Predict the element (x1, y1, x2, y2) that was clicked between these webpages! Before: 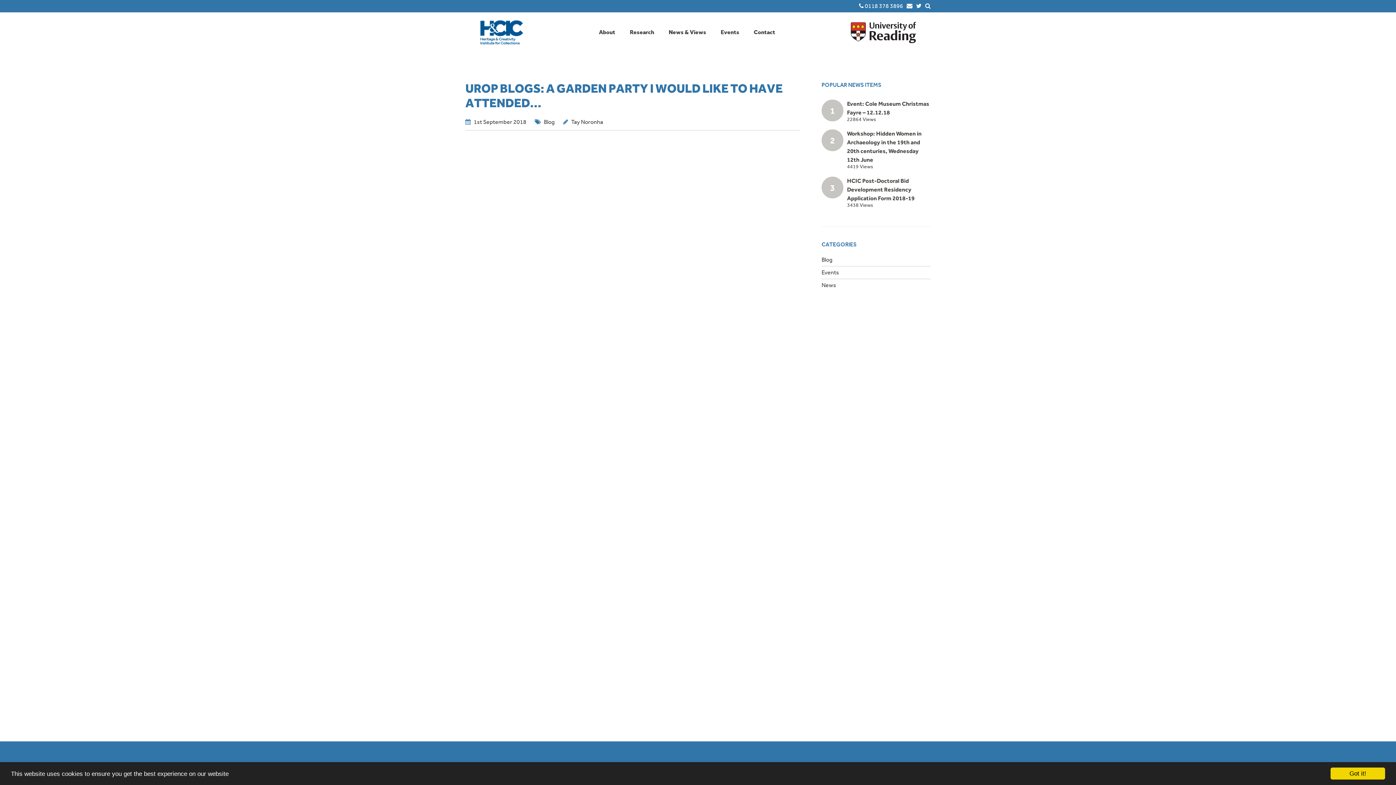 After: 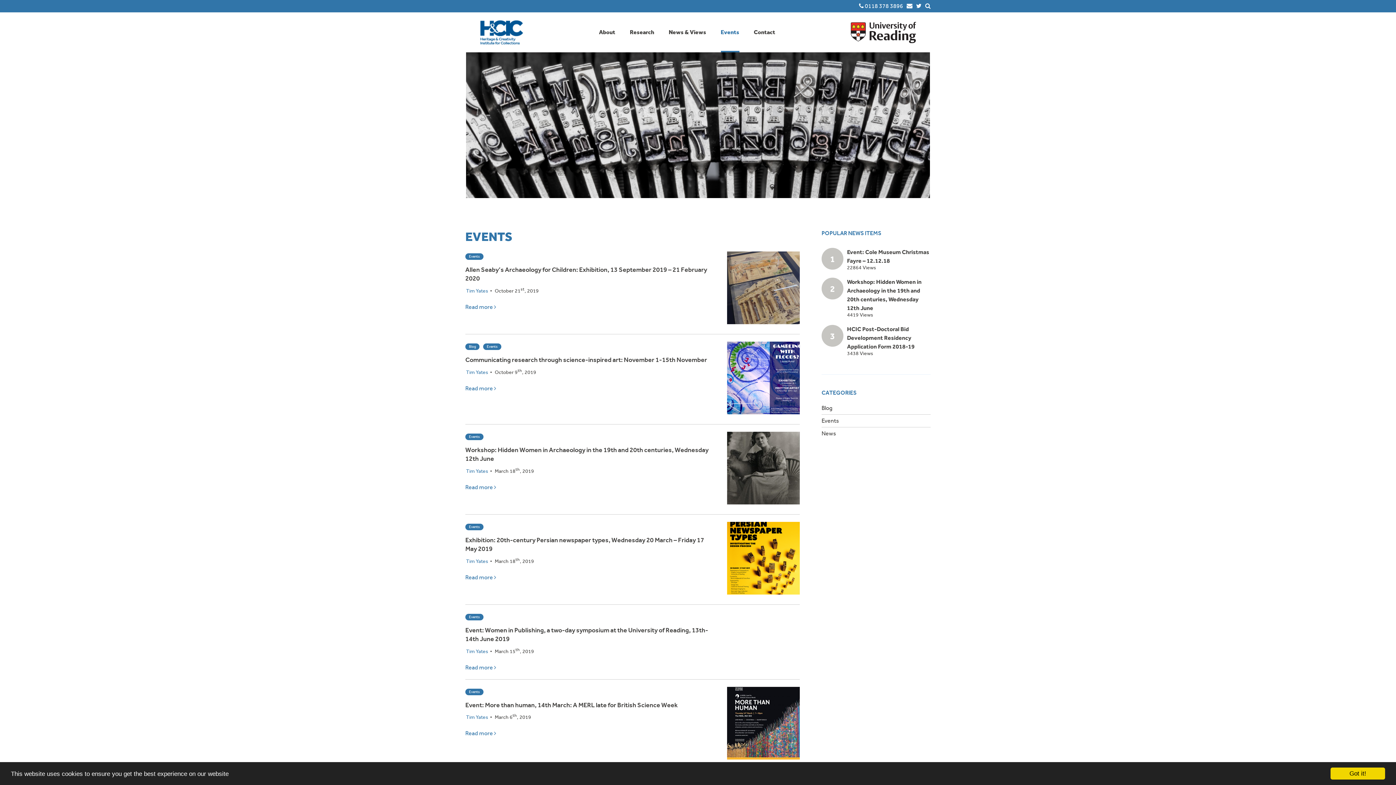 Action: label: Events bbox: (720, 12, 739, 52)